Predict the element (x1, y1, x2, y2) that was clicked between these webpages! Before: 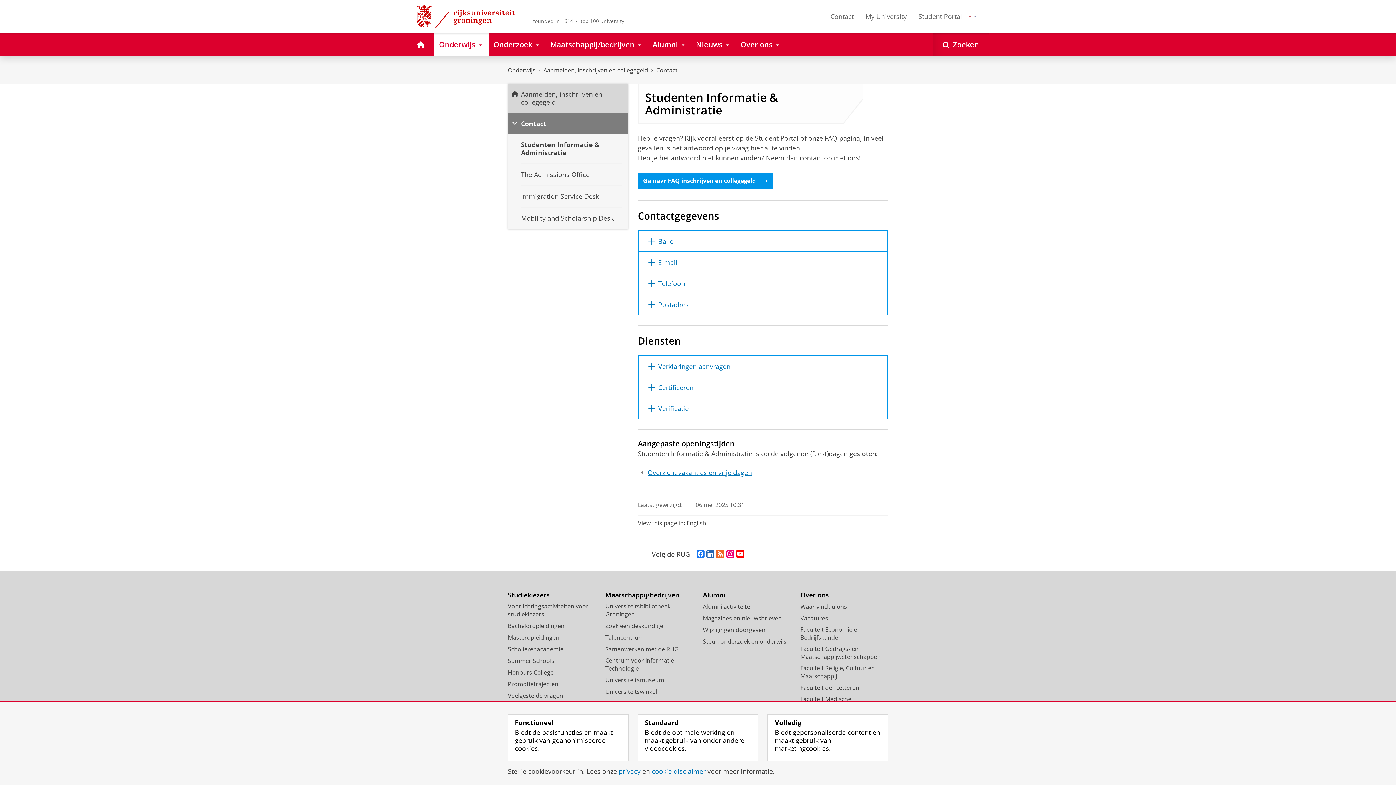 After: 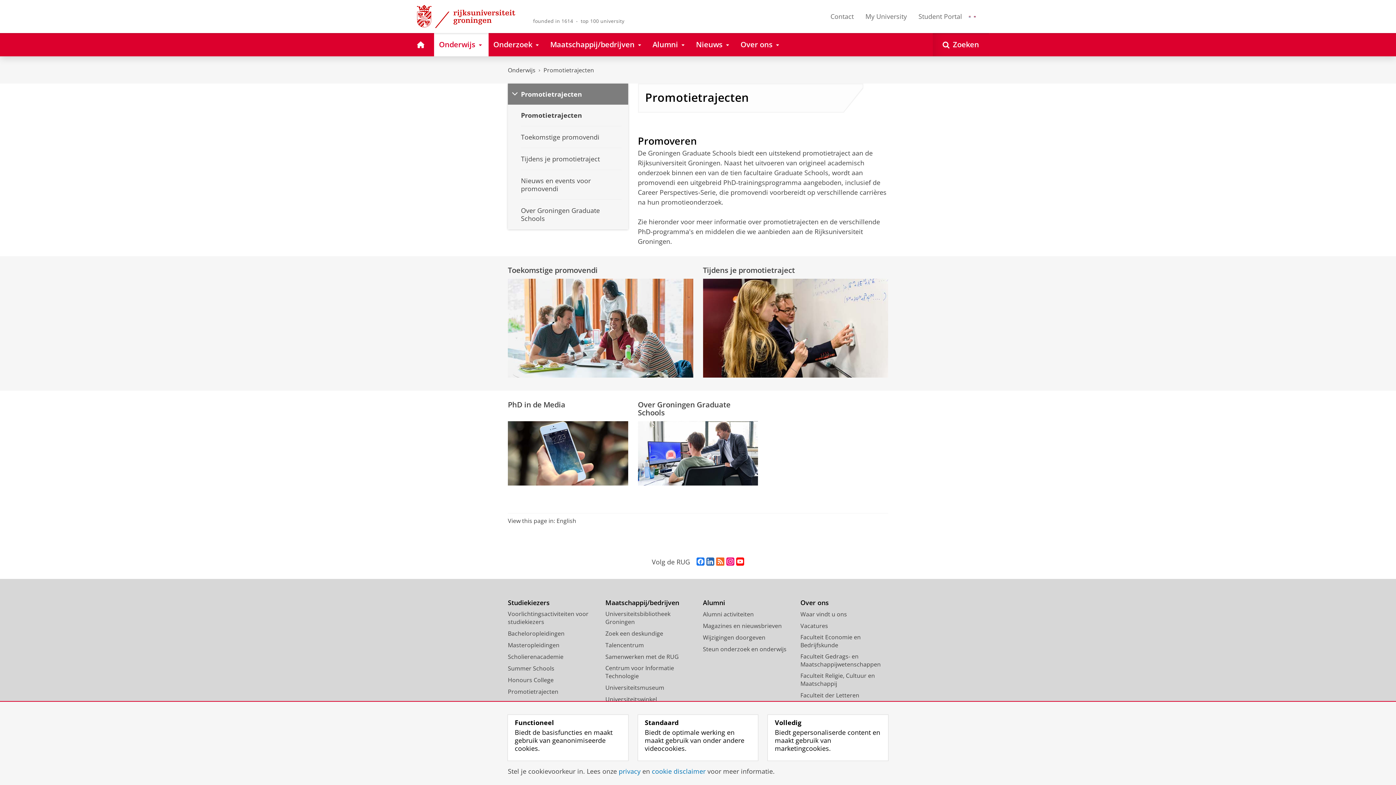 Action: bbox: (508, 680, 558, 688) label: Promotietrajecten